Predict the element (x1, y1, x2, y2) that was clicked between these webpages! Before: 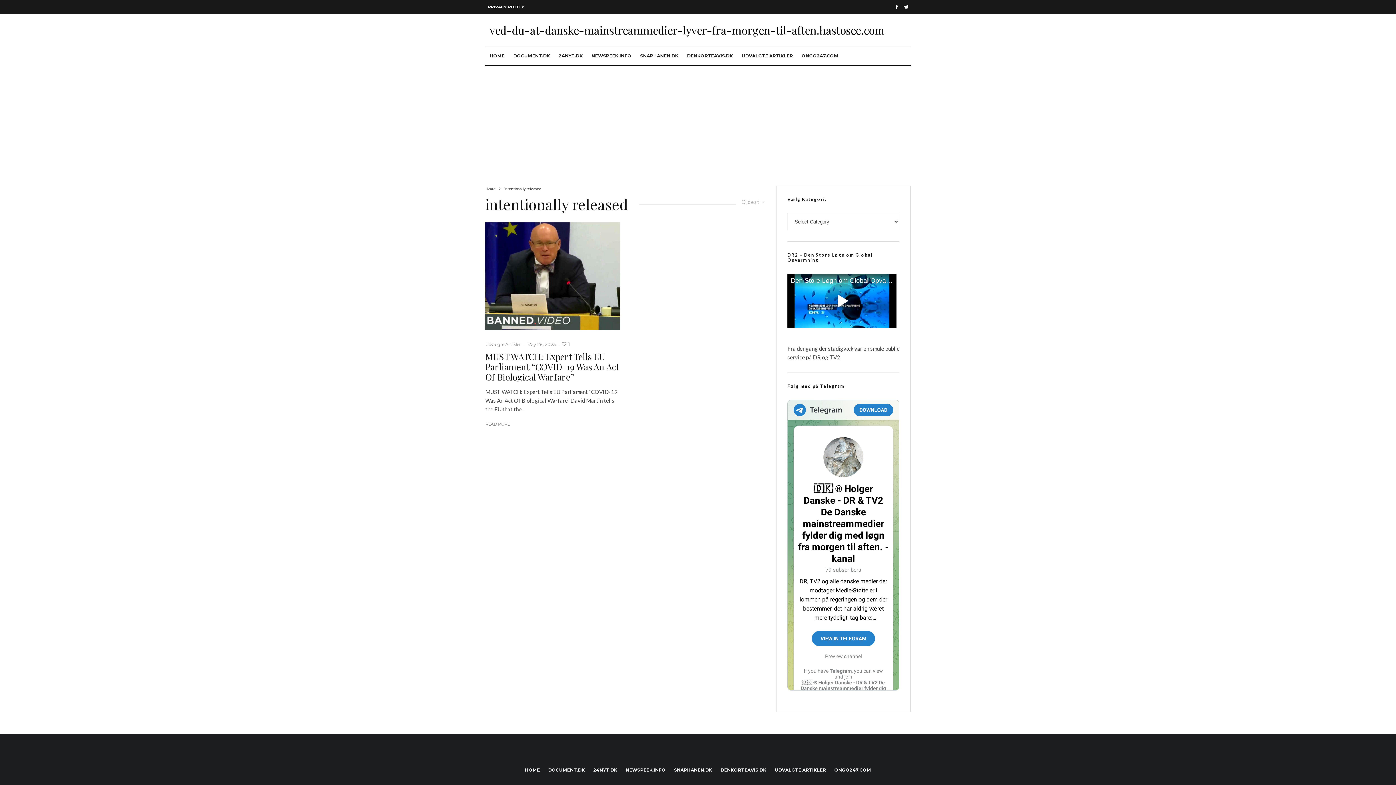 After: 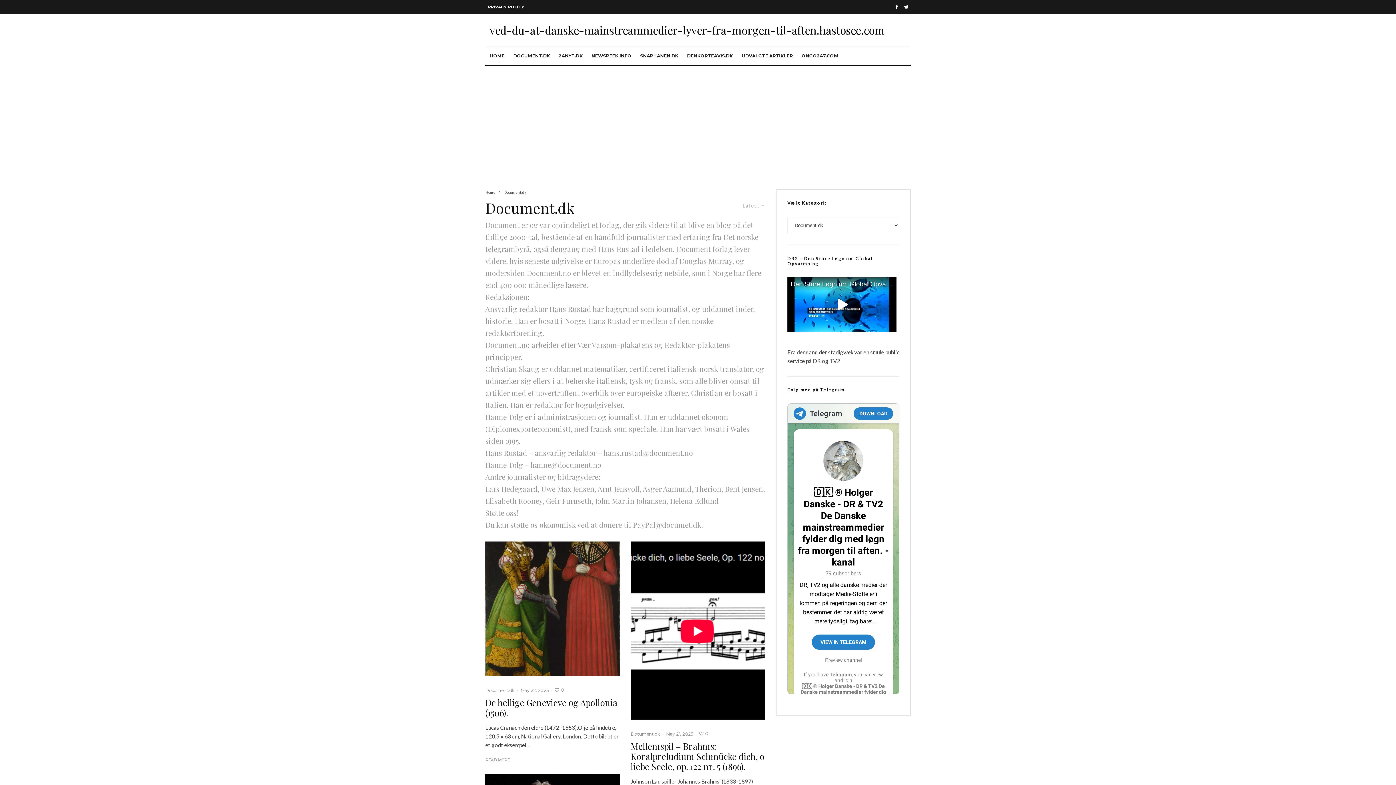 Action: label: DOCUMENT.DK bbox: (548, 766, 585, 773)